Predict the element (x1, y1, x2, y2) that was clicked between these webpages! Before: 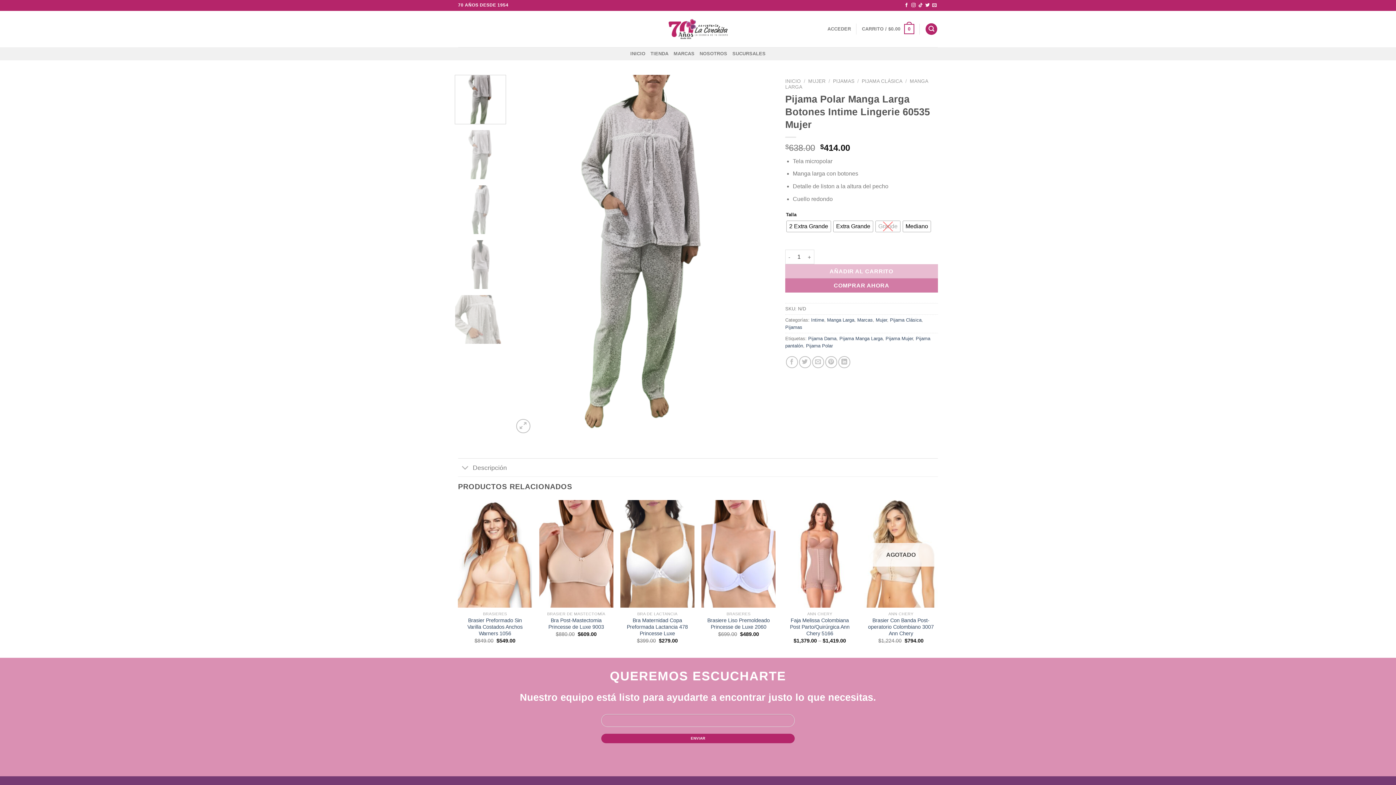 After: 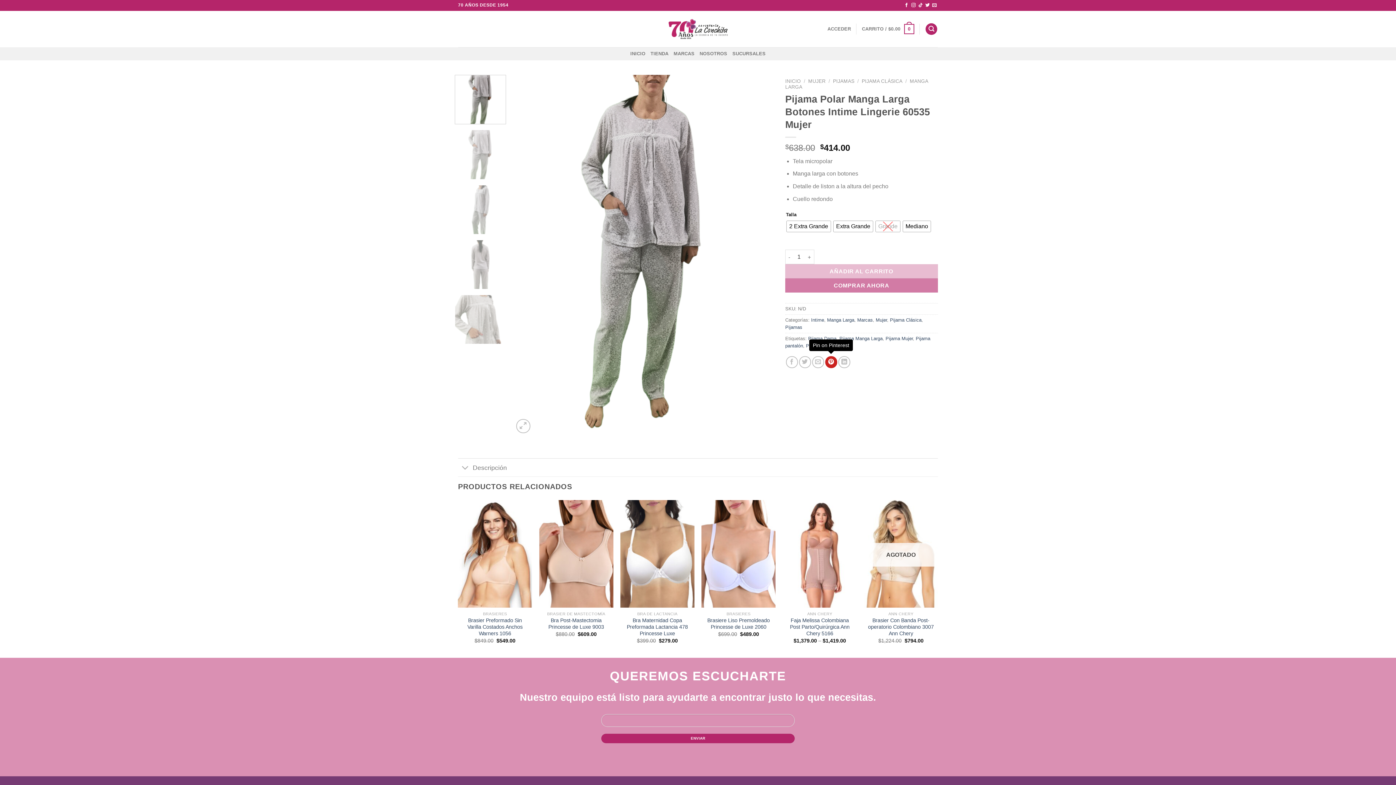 Action: bbox: (825, 356, 837, 368) label: Pin on Pinterest